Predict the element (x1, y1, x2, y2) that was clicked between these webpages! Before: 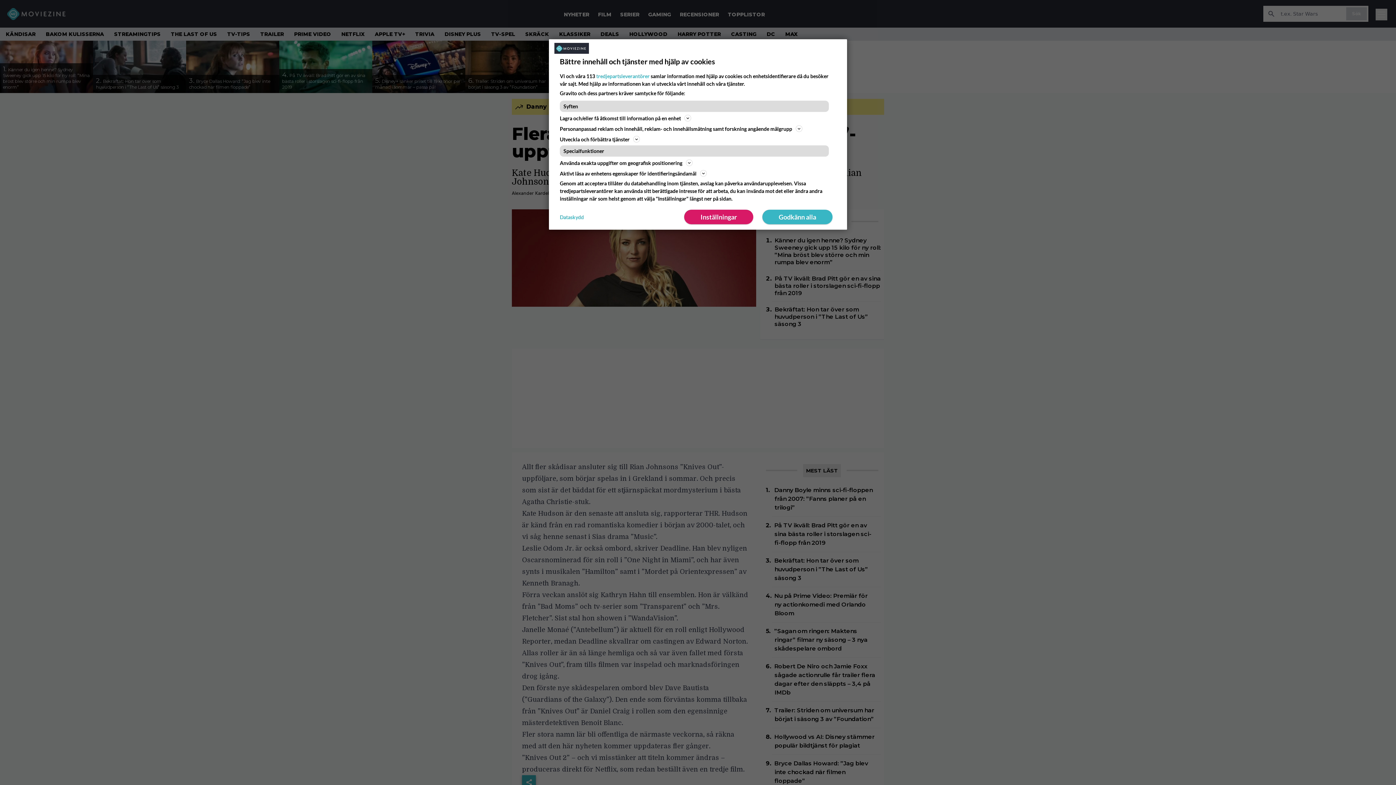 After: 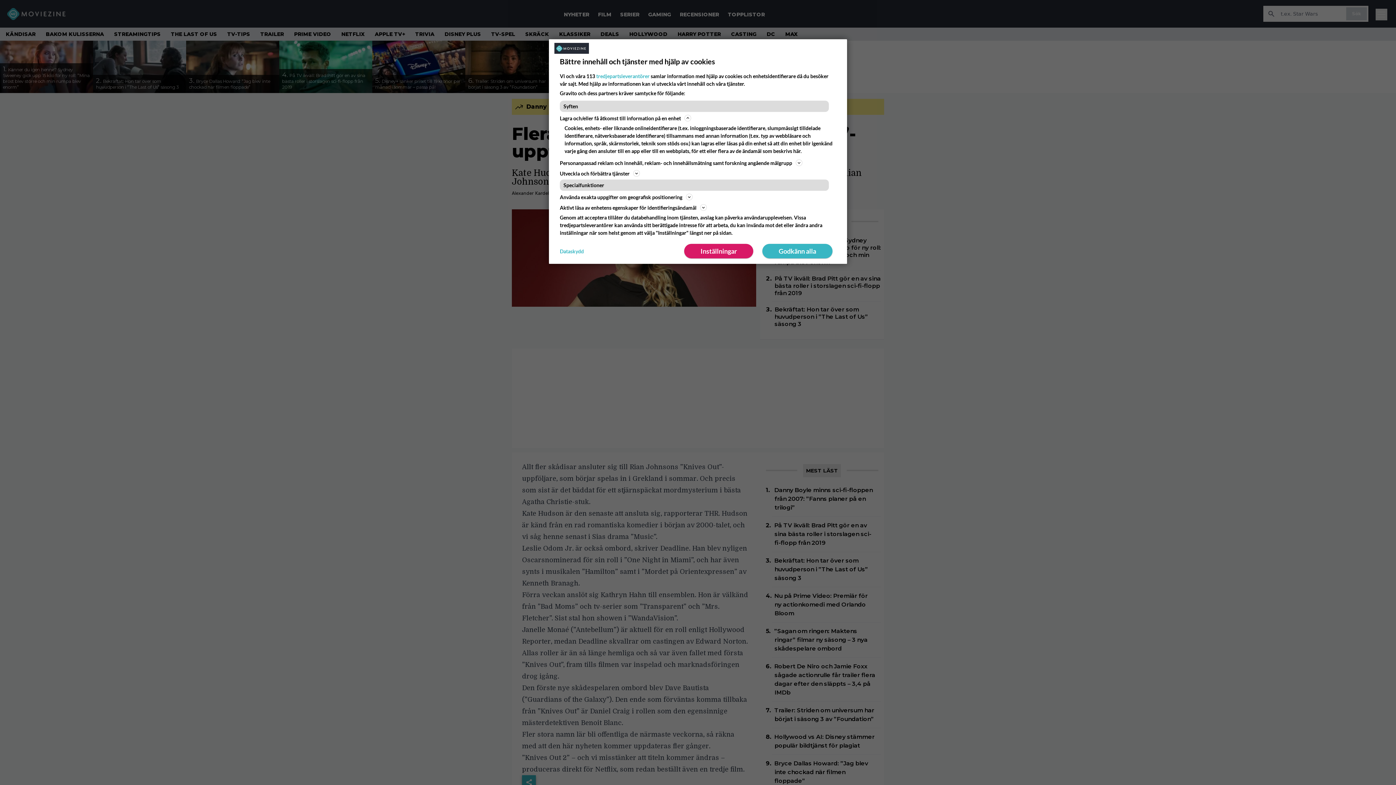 Action: label: Lagra och/eller få åtkomst till information på en enhet bbox: (560, 113, 836, 122)